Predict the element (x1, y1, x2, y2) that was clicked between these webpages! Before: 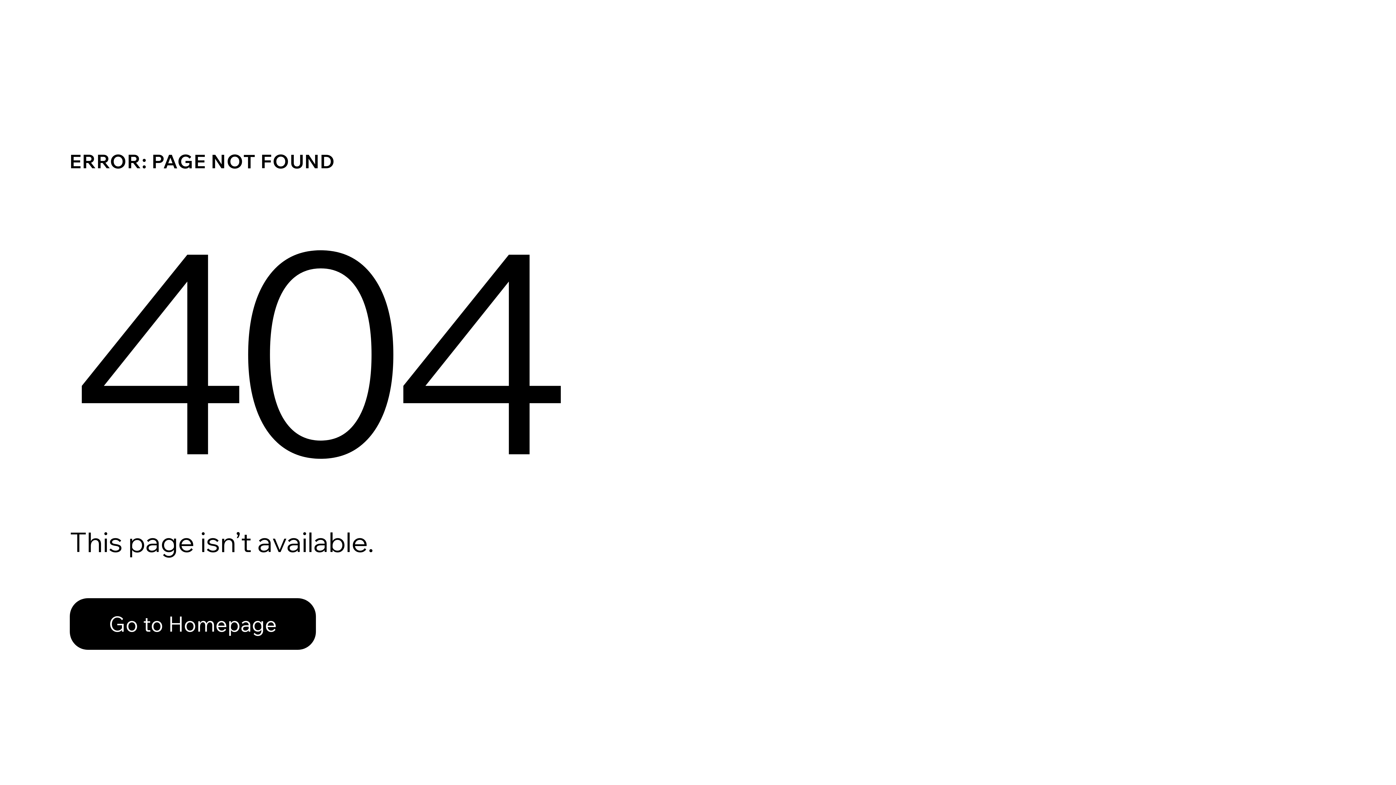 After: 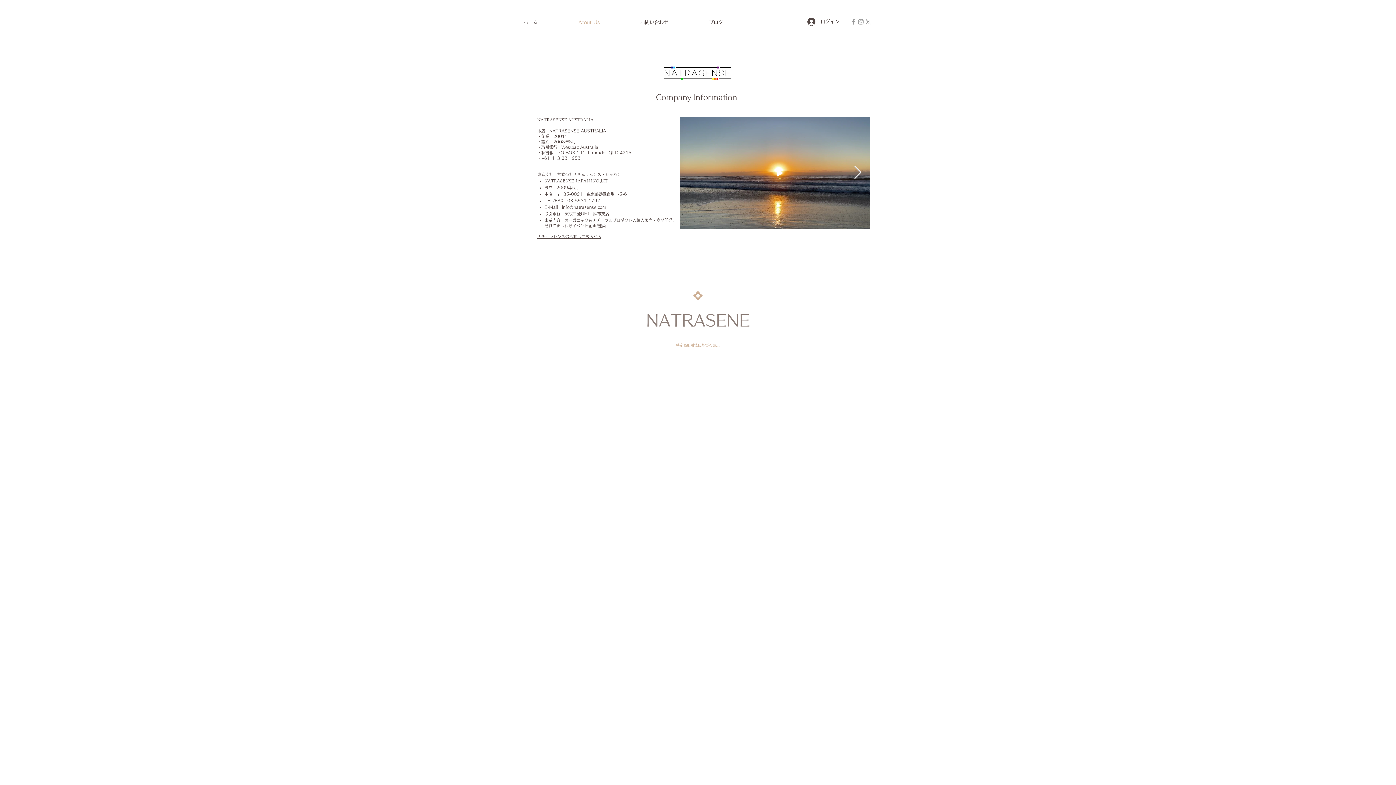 Action: bbox: (69, 598, 316, 650) label: Go to Homepage